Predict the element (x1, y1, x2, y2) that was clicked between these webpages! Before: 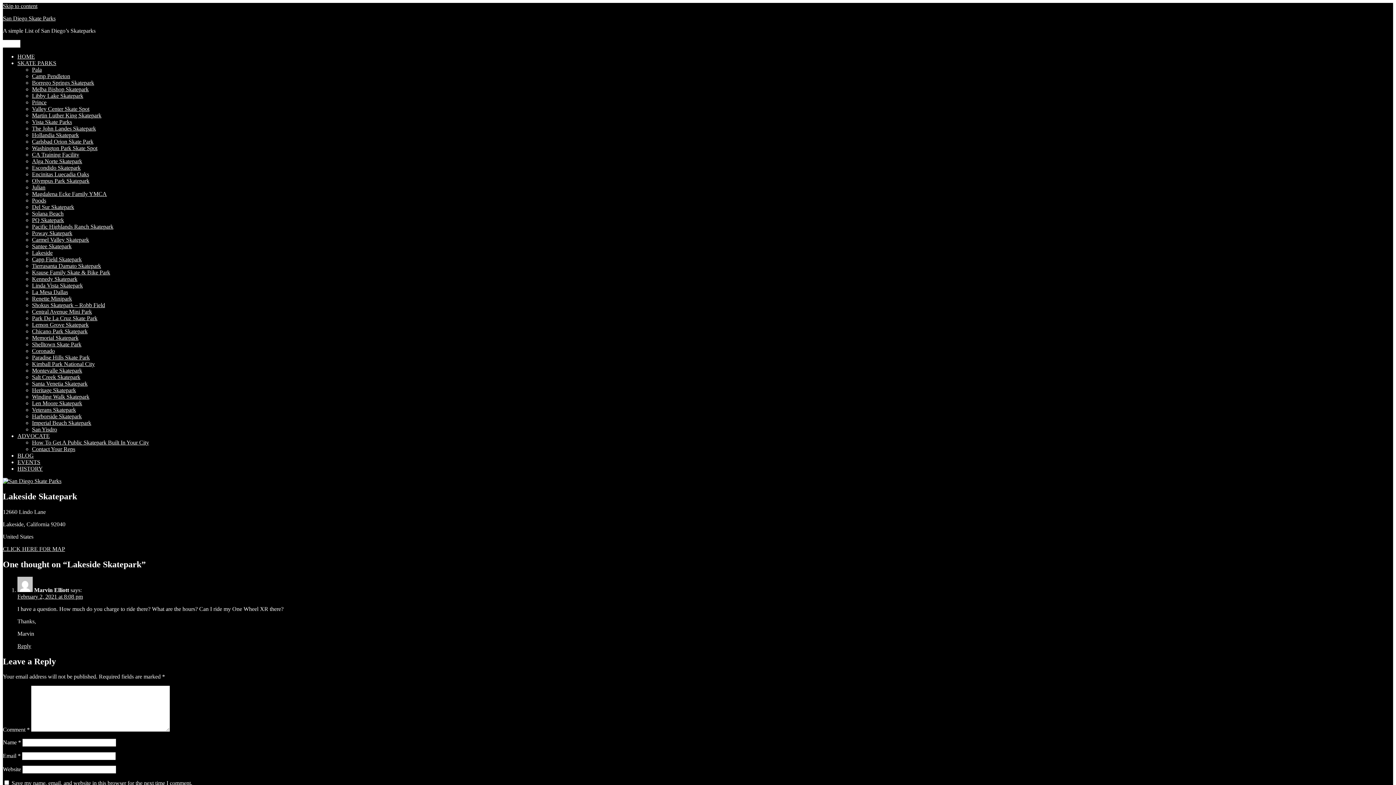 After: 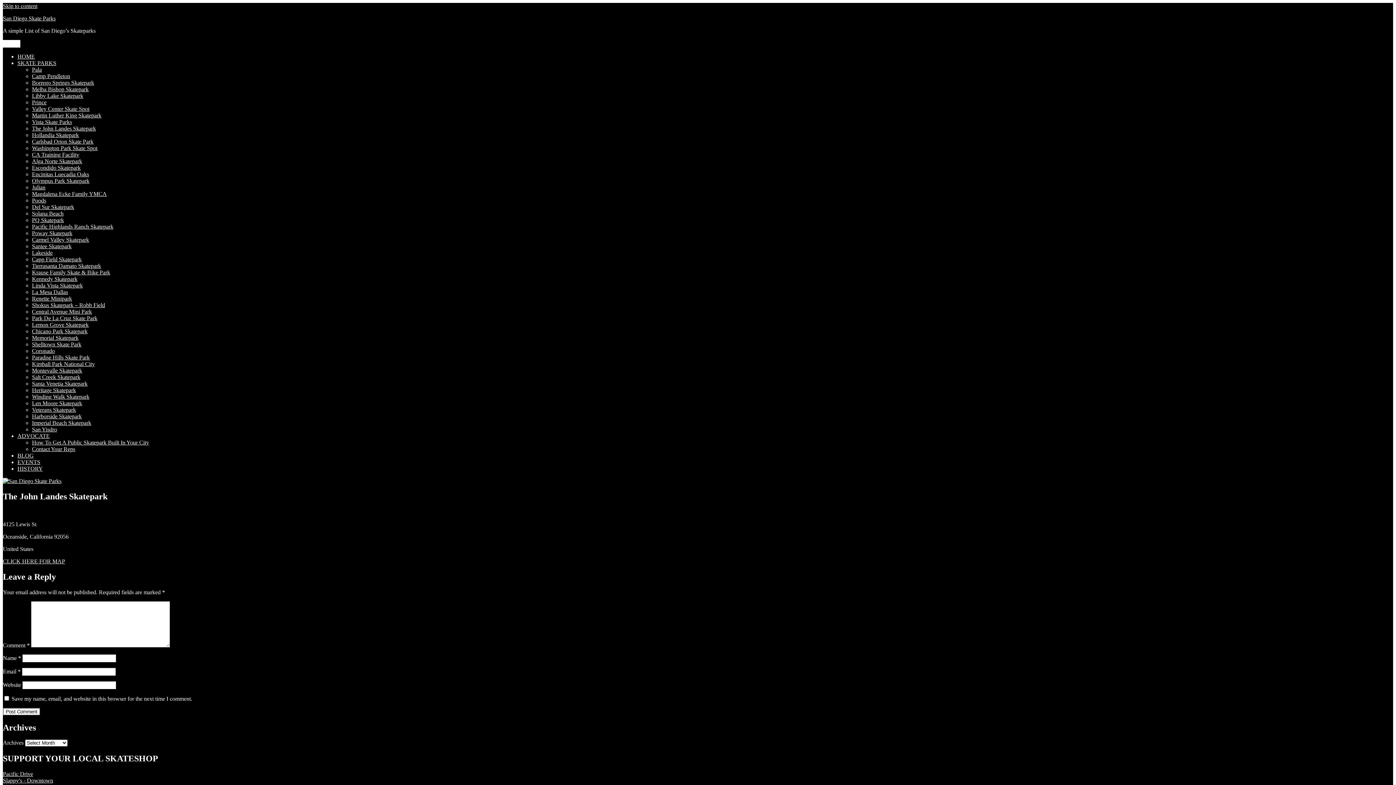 Action: label: The John Landes Skatepark bbox: (32, 125, 96, 131)